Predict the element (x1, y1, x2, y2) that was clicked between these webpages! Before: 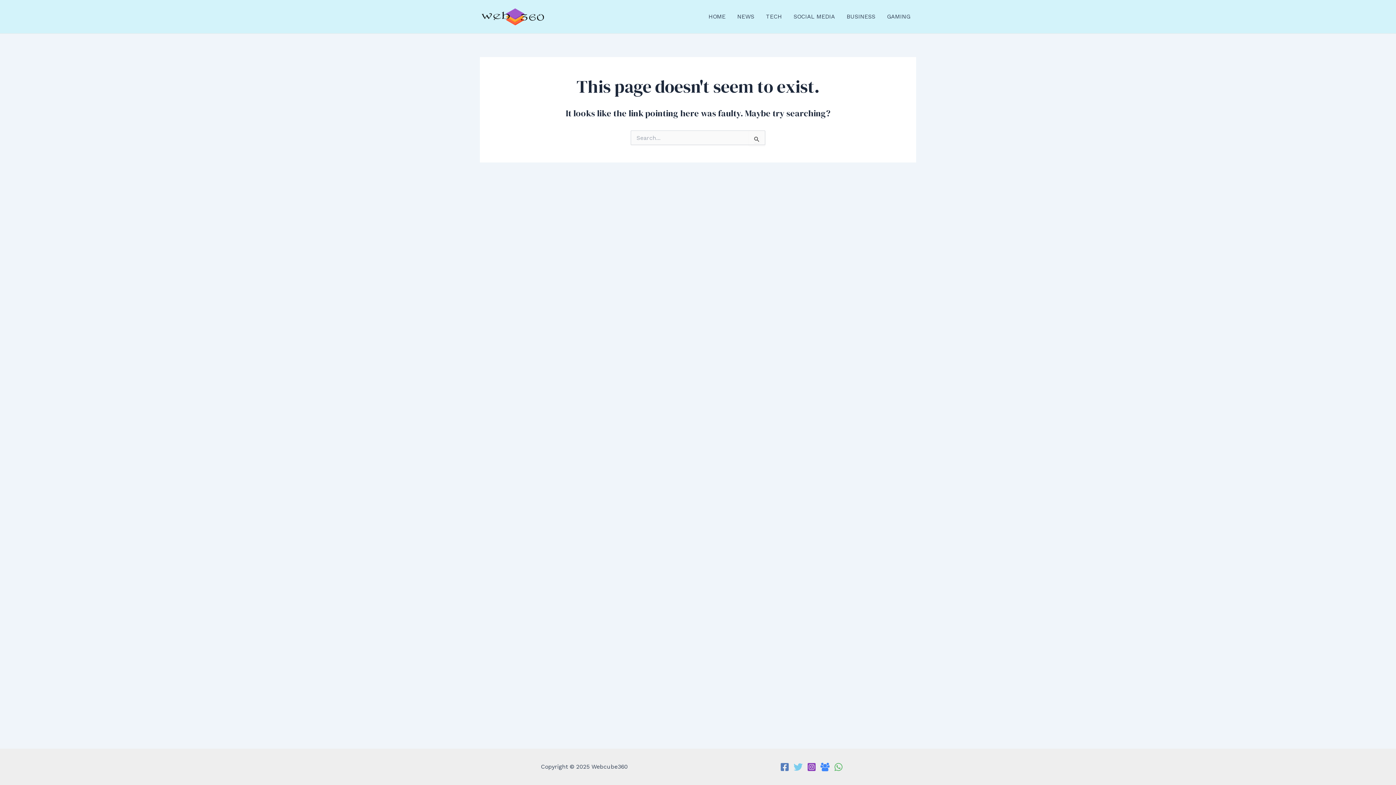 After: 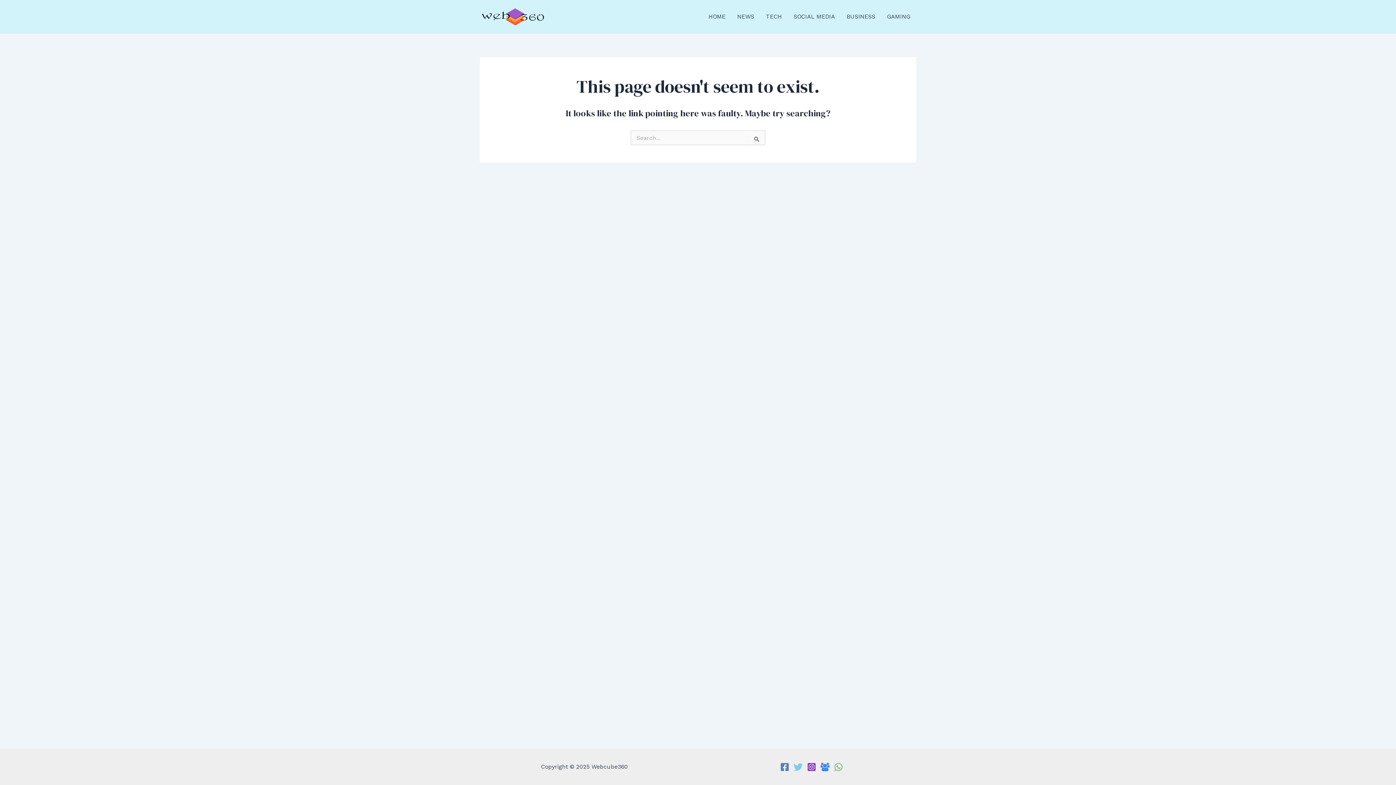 Action: bbox: (820, 763, 829, 772) label: Facebook Group